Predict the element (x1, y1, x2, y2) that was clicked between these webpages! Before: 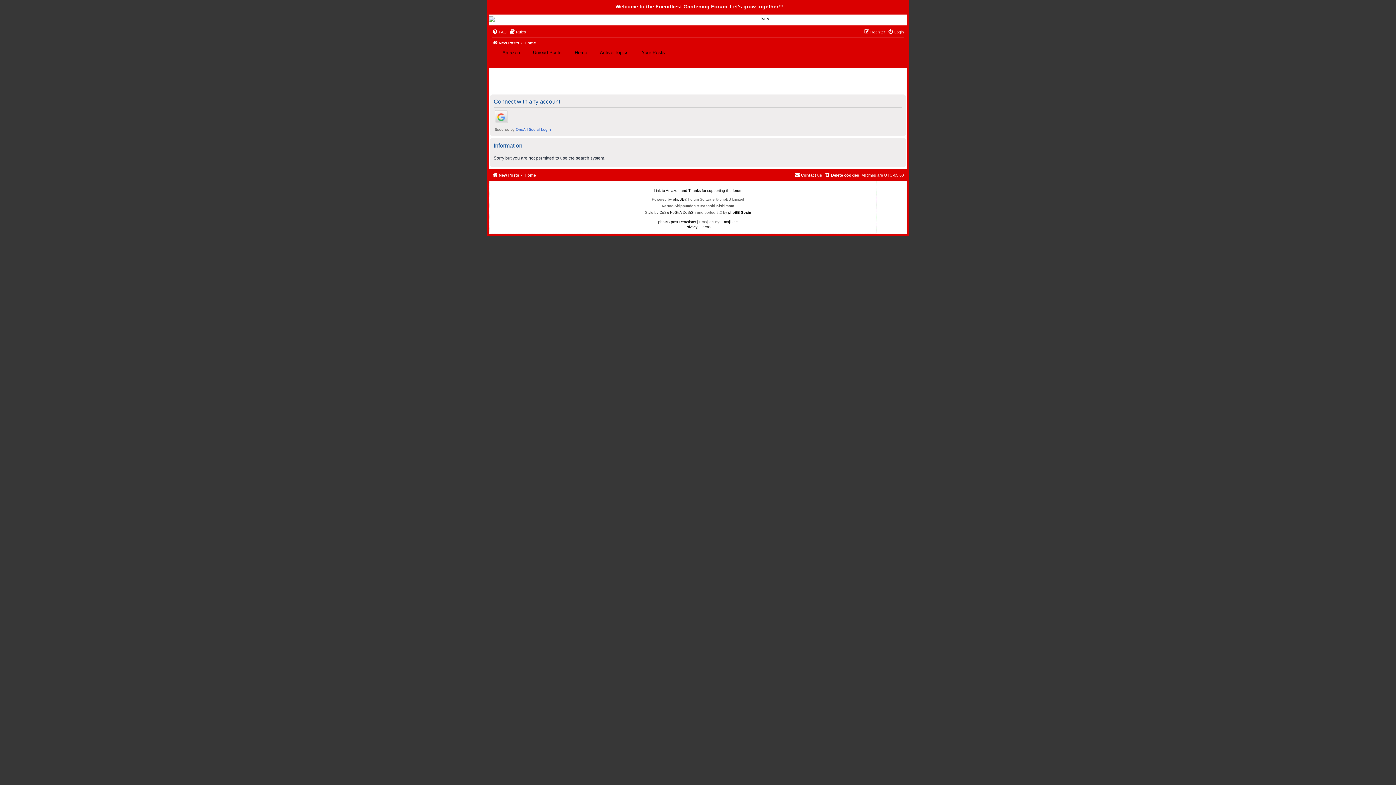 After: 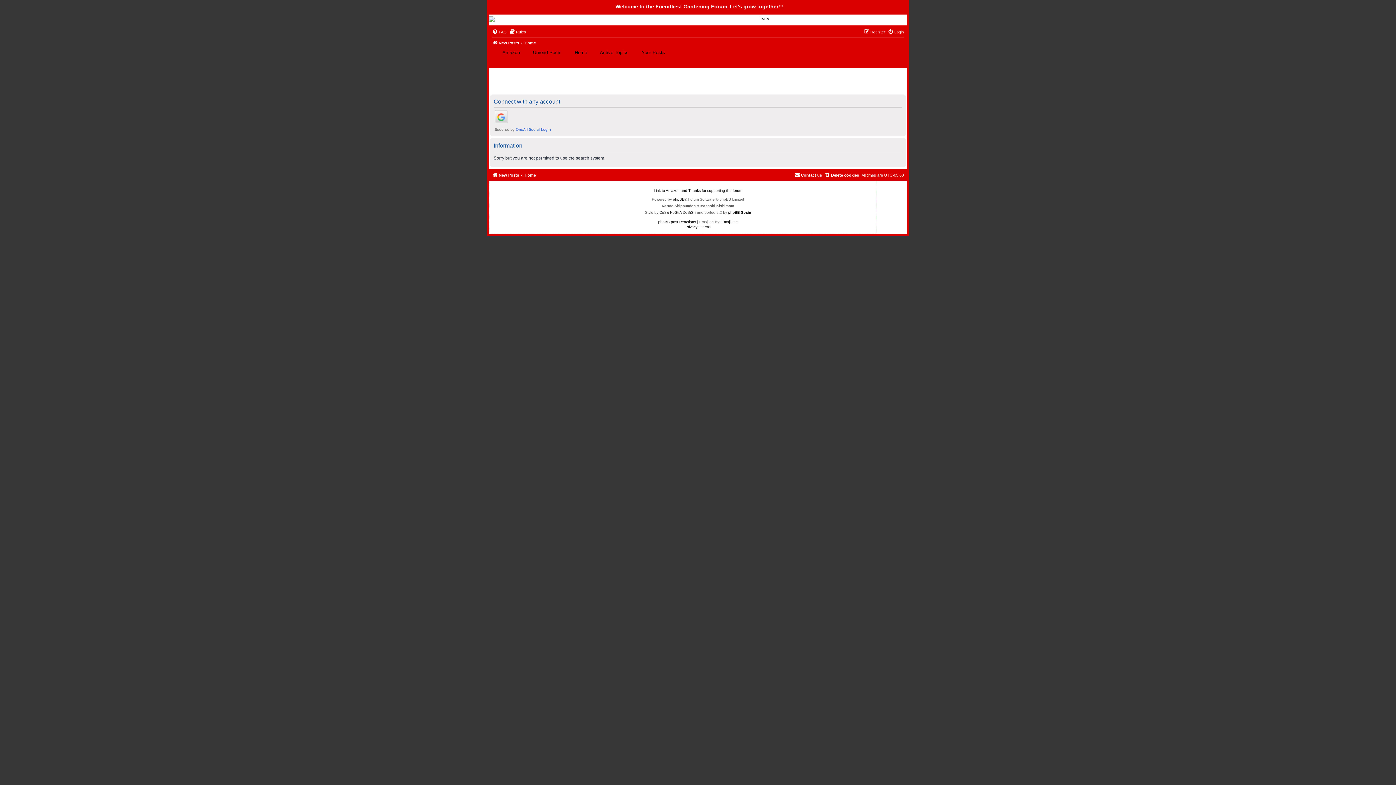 Action: label: phpBB bbox: (673, 196, 684, 202)